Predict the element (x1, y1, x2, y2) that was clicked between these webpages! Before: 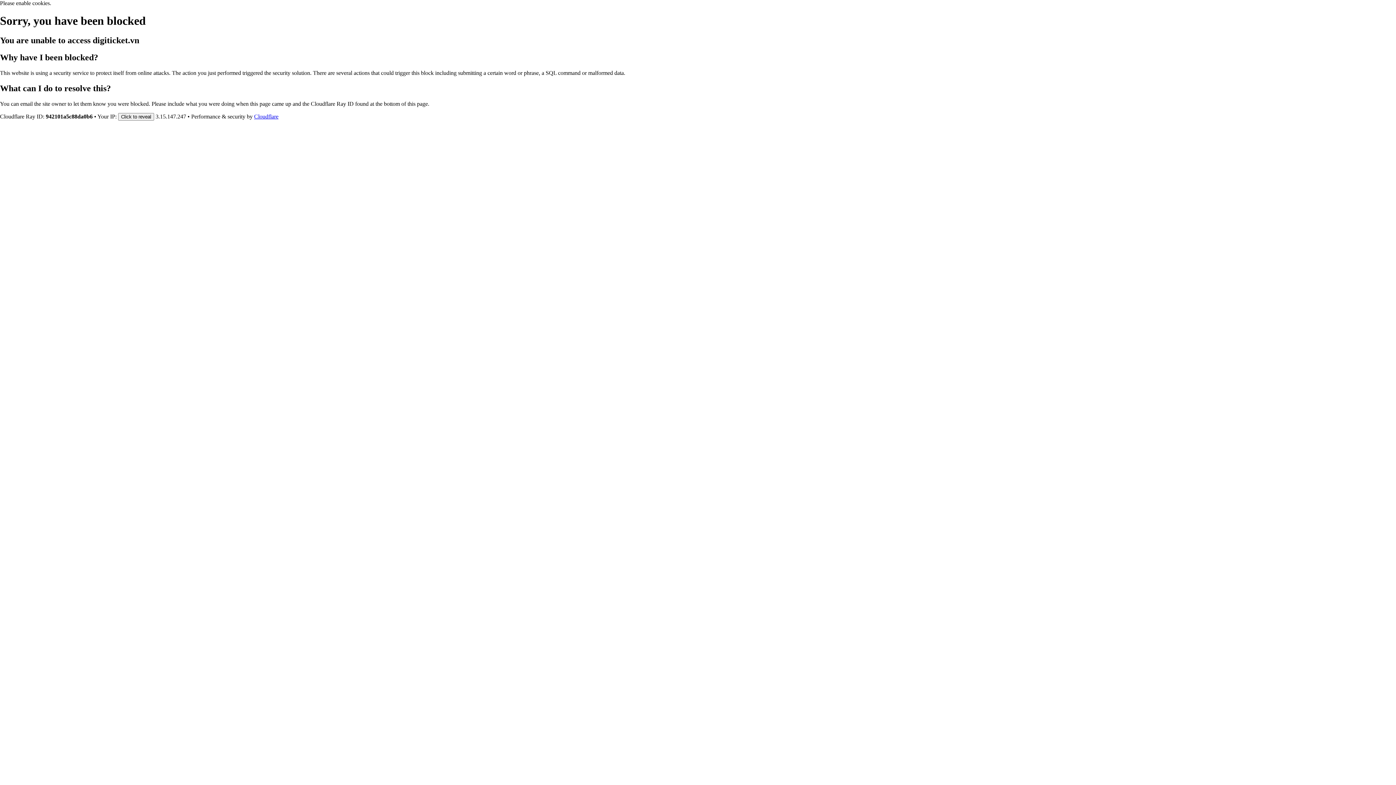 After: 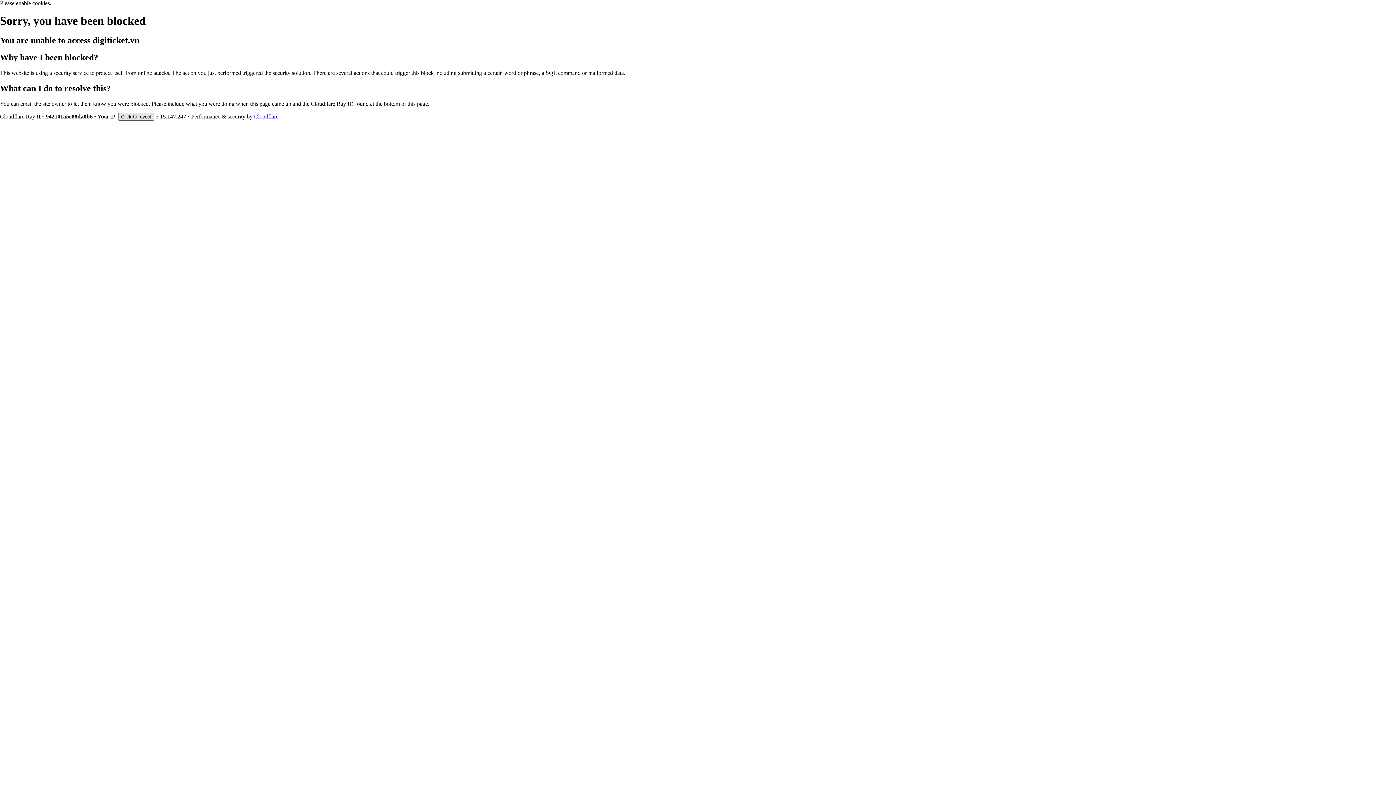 Action: label: Click to reveal bbox: (118, 112, 154, 120)